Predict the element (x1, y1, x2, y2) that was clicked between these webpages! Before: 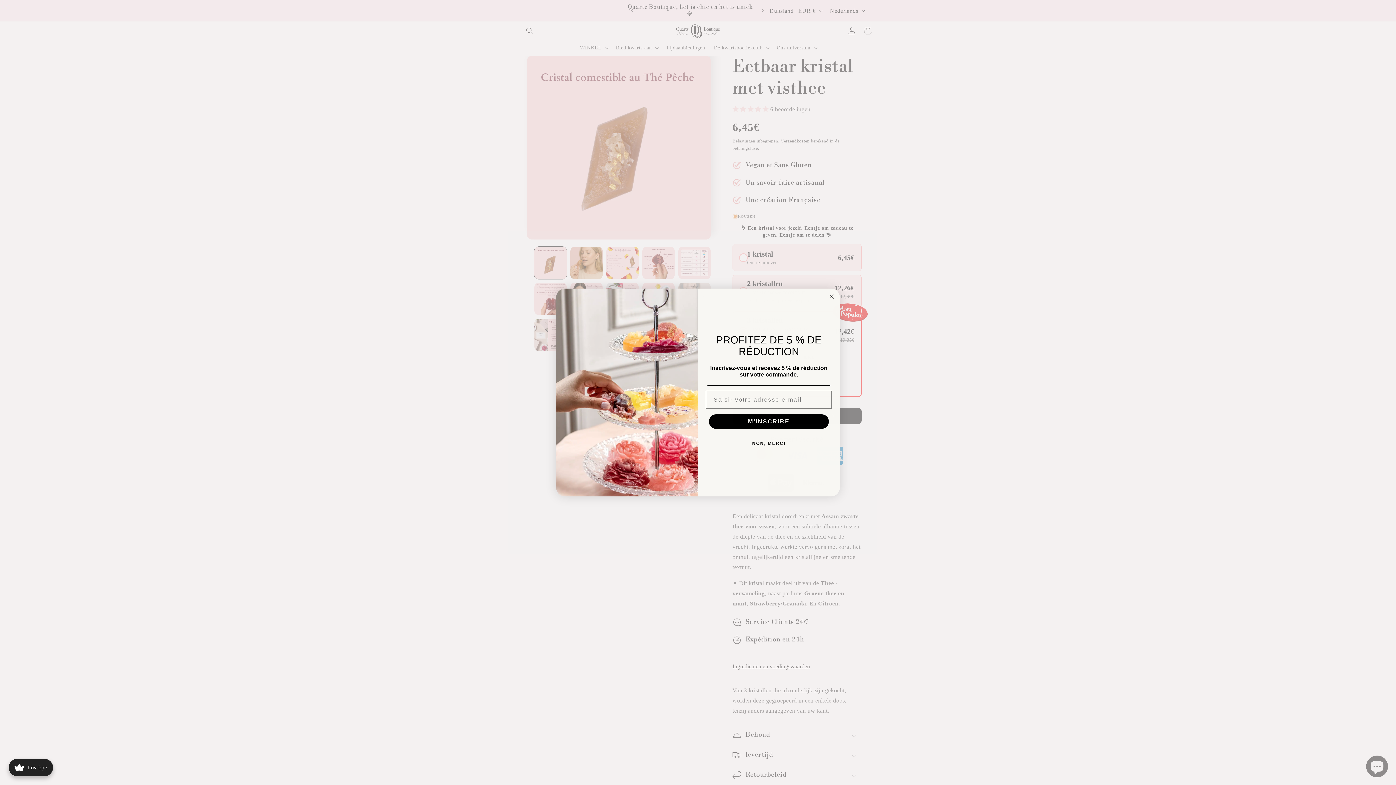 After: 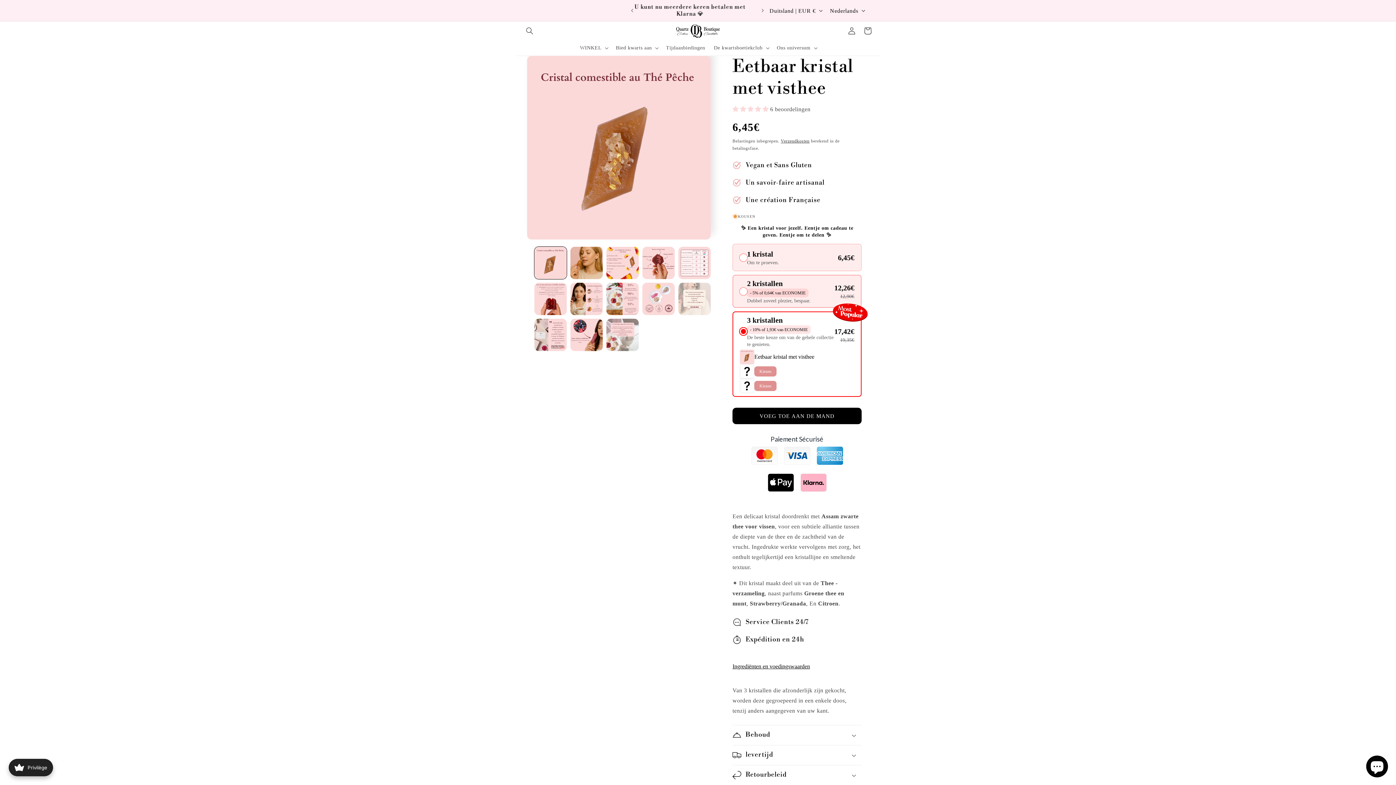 Action: label: Close dialog bbox: (827, 292, 836, 301)